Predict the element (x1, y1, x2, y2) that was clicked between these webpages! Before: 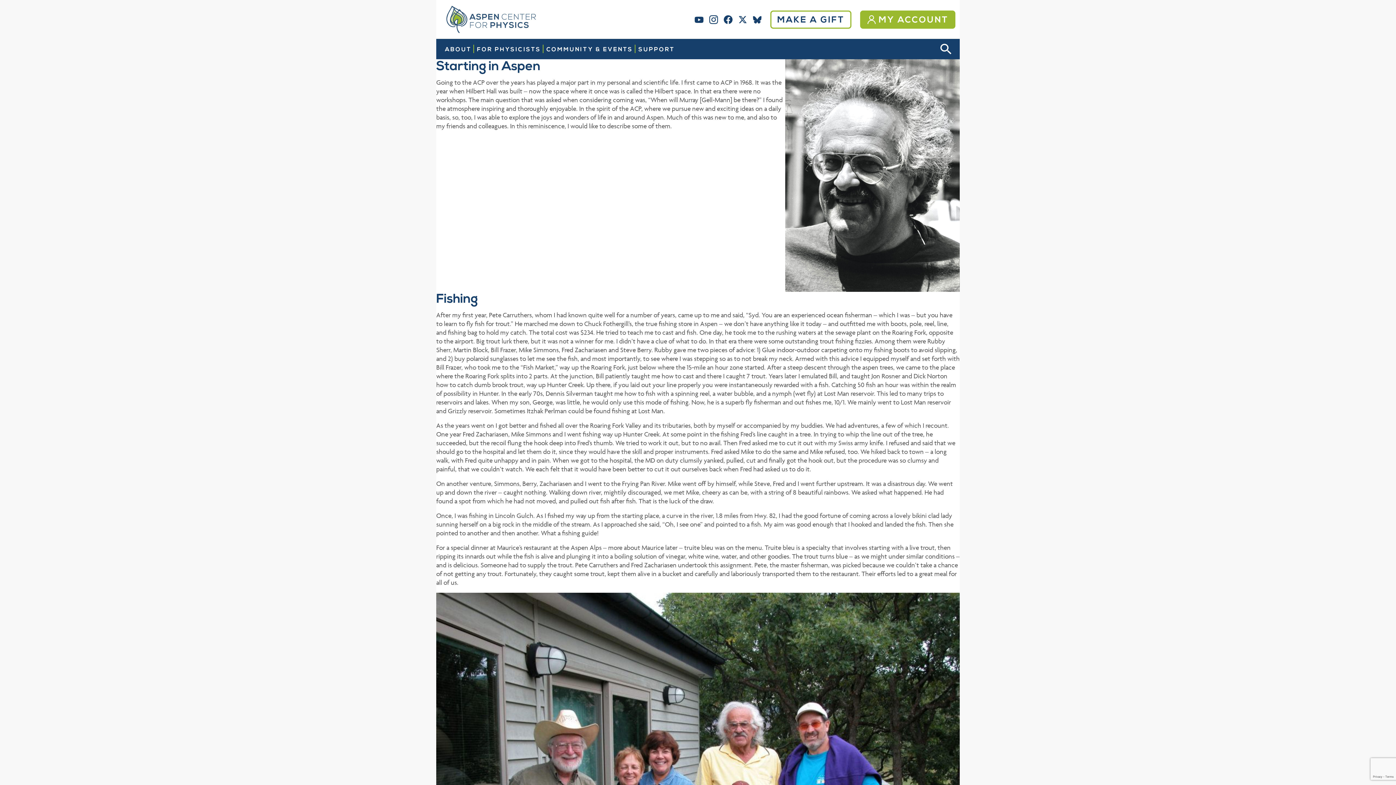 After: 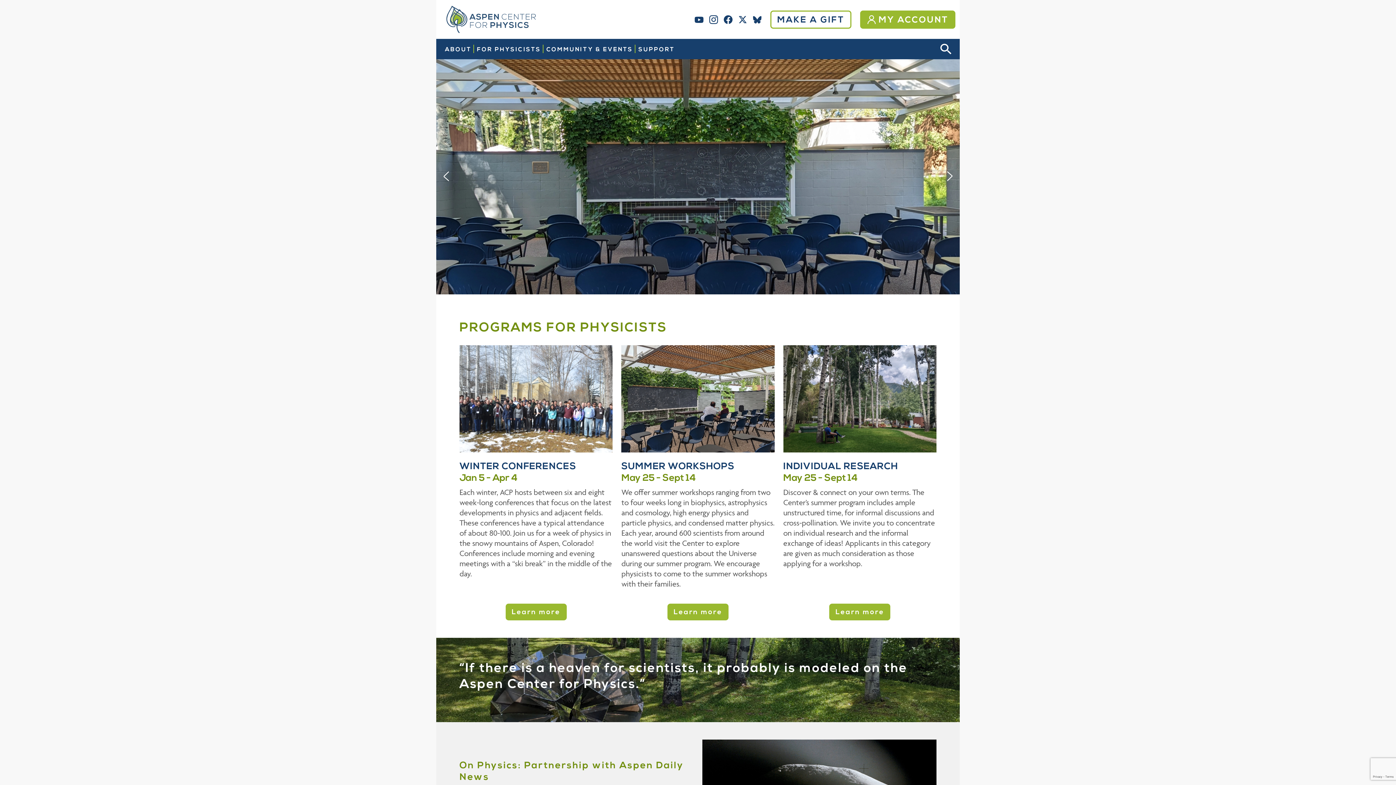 Action: bbox: (446, 5, 535, 33)